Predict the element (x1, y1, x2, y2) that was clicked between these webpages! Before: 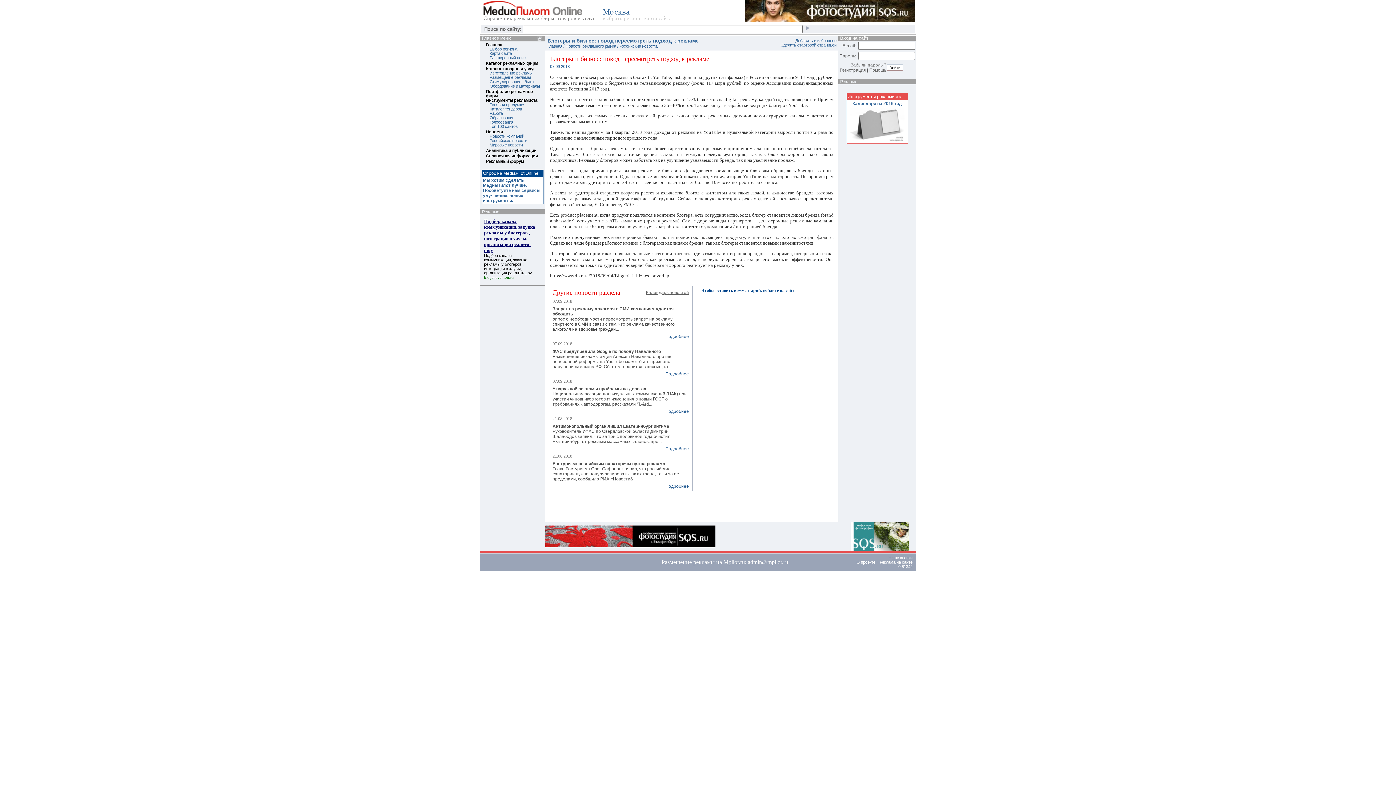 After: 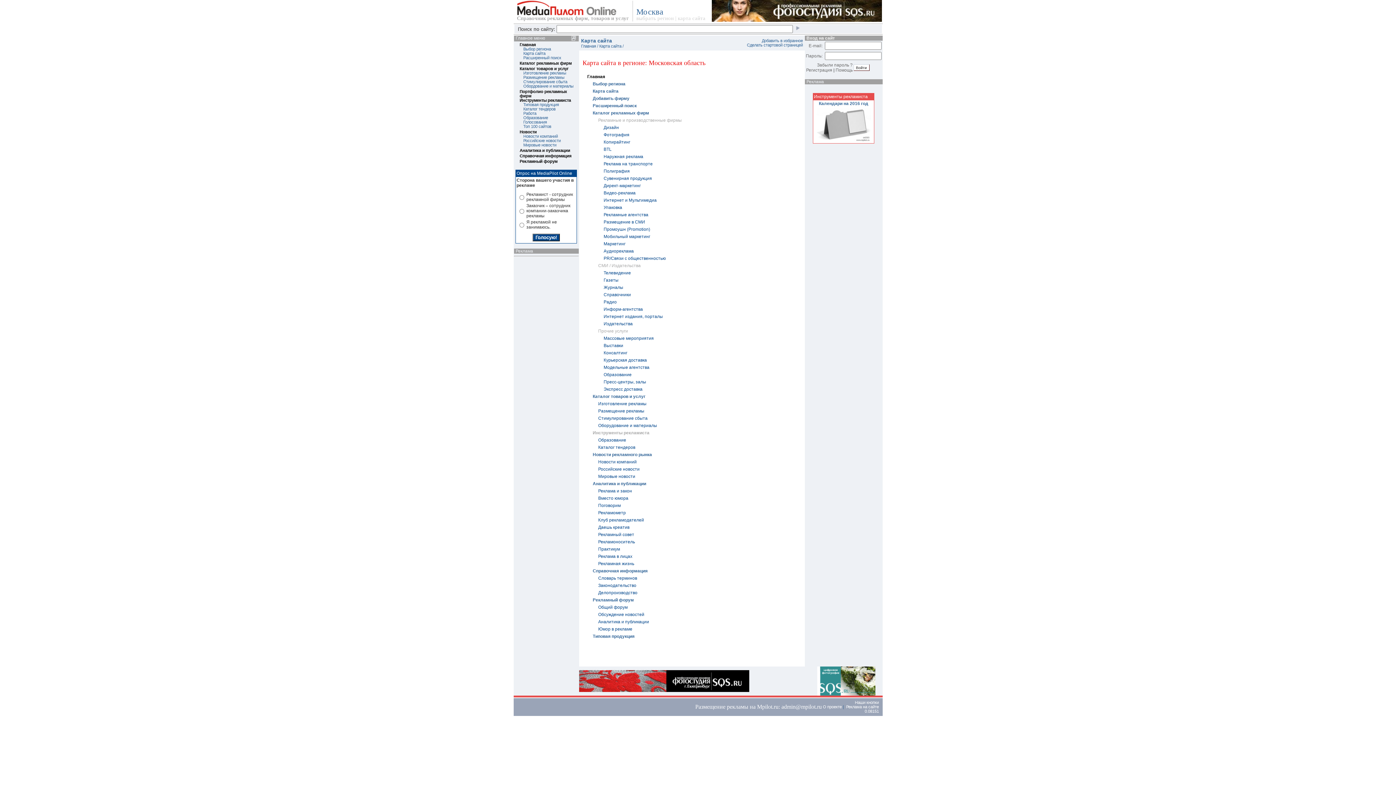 Action: label: карта сайта bbox: (644, 15, 672, 21)